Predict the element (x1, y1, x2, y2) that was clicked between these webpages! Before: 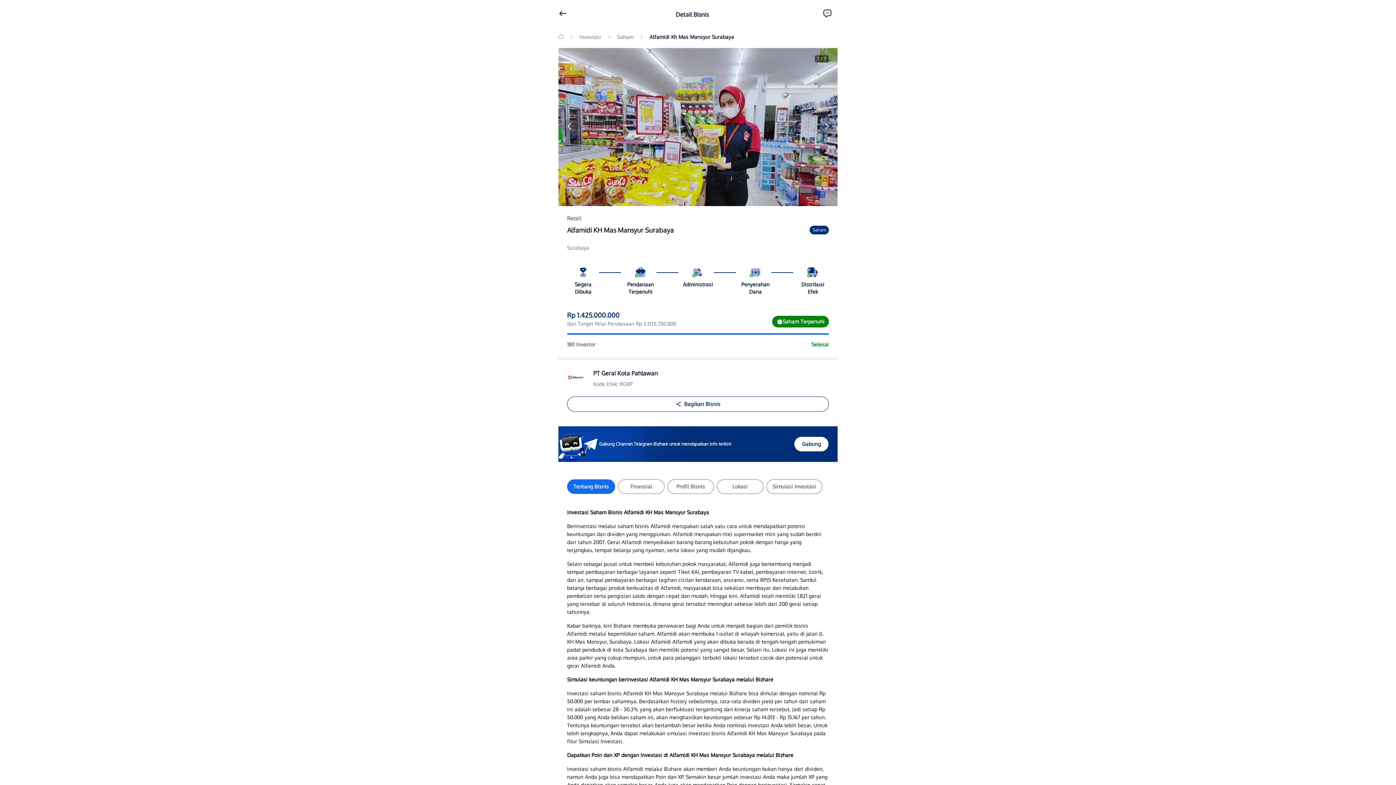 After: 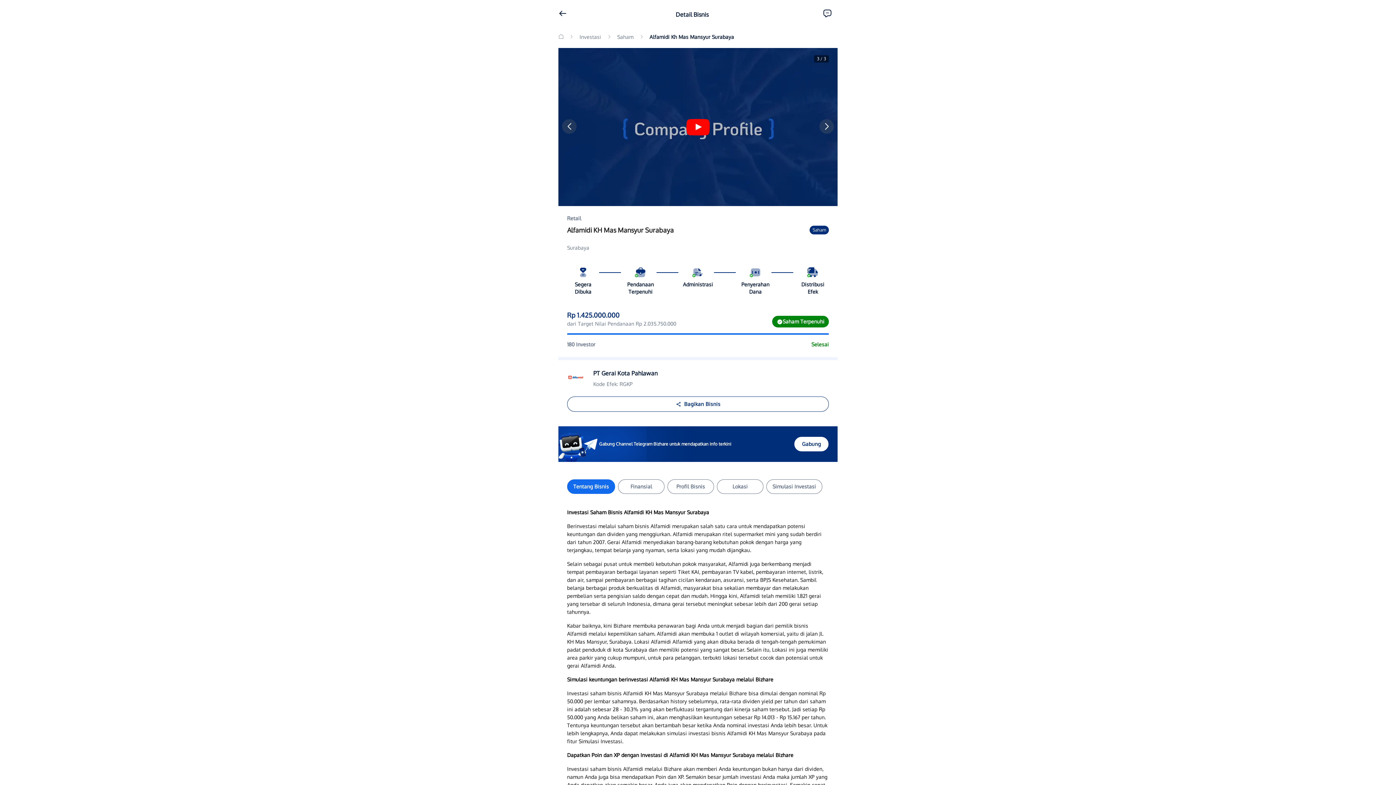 Action: label: Previous slide bbox: (562, 119, 576, 133)